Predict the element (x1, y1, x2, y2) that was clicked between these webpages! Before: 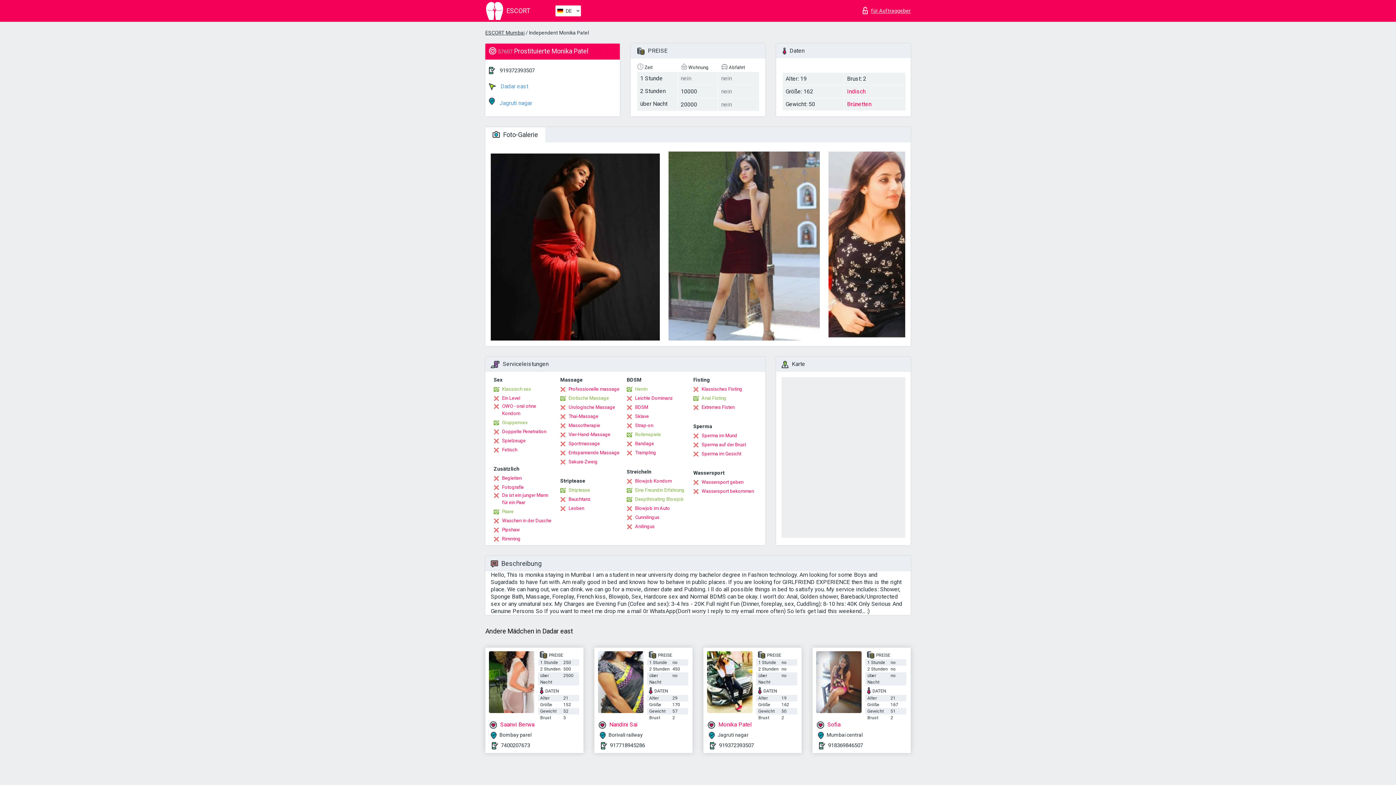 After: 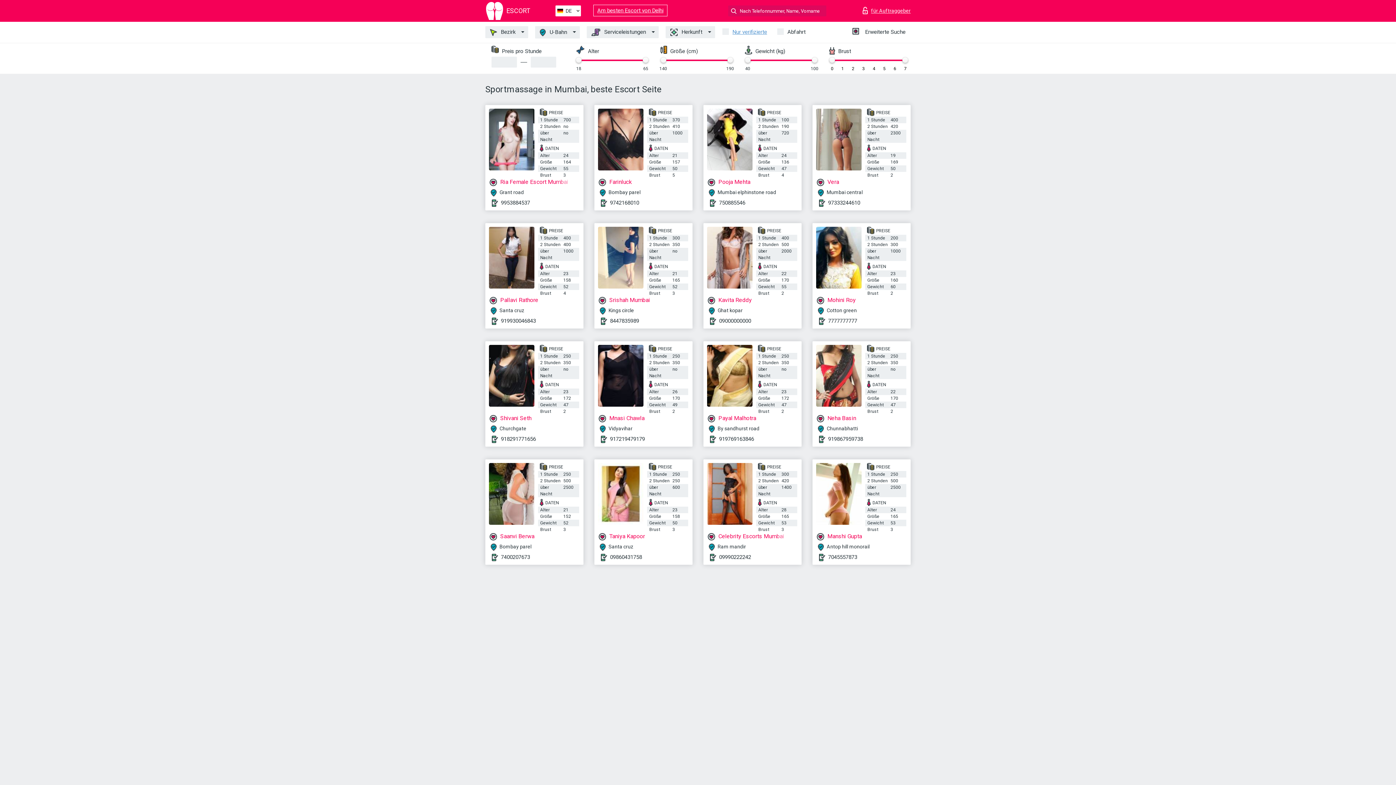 Action: bbox: (560, 440, 600, 447) label: Sportmassage